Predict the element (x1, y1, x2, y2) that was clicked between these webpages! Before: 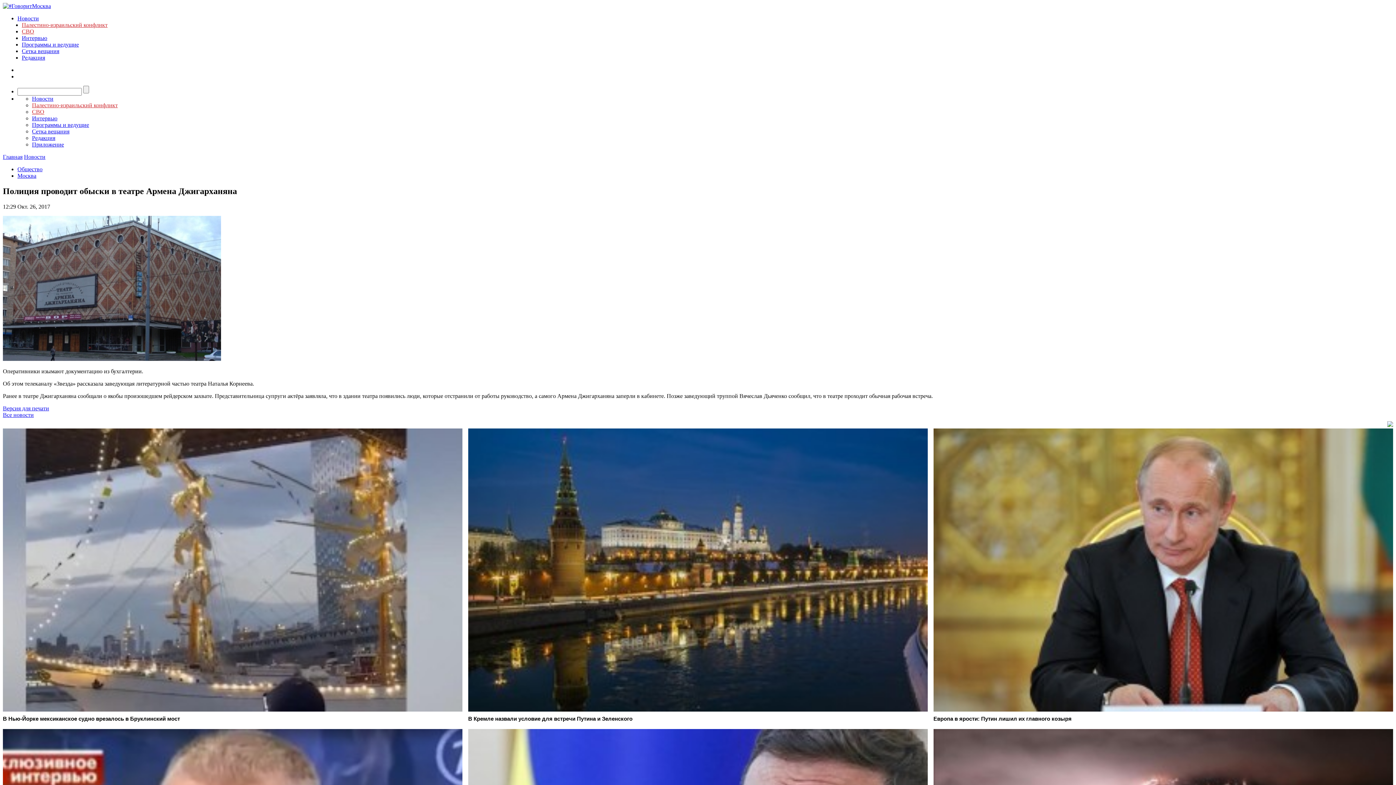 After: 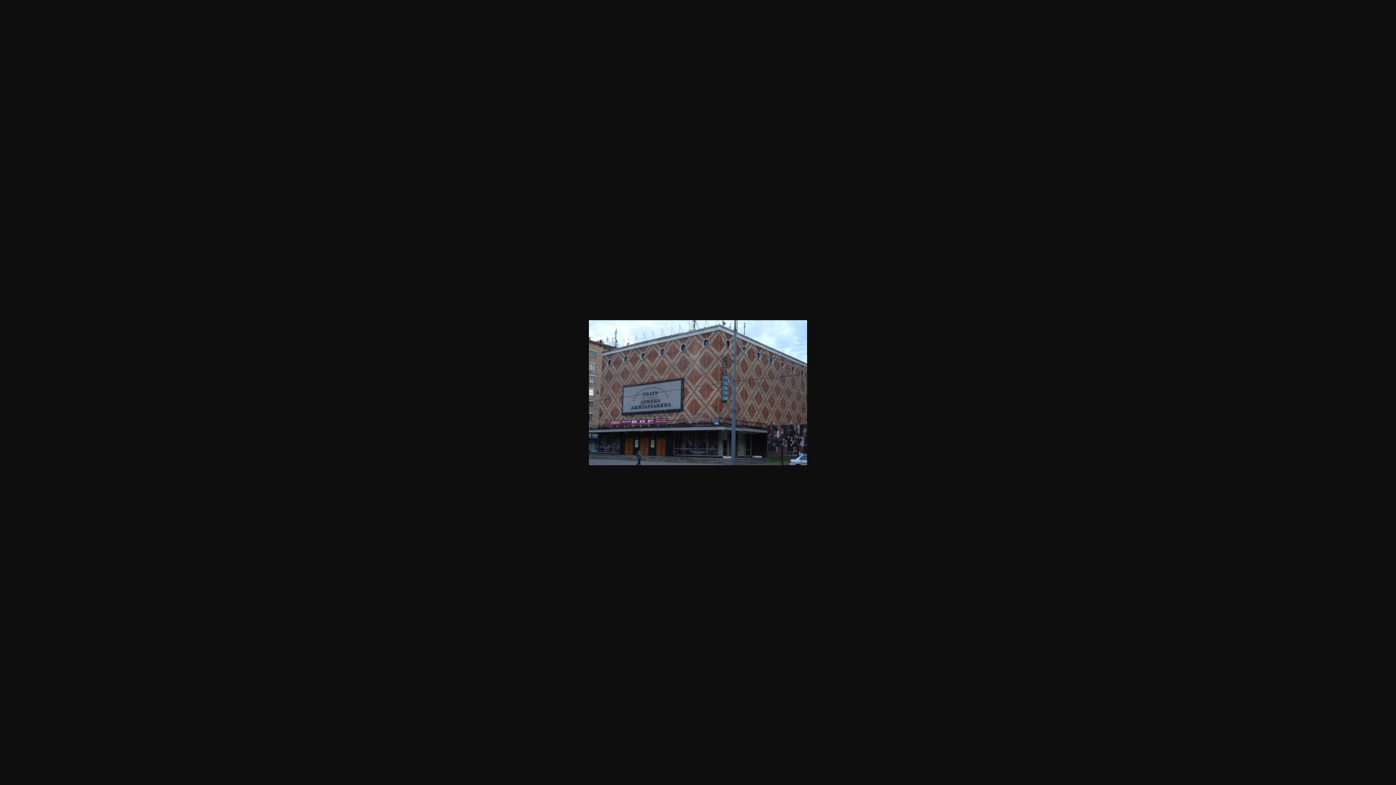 Action: bbox: (2, 355, 221, 362)